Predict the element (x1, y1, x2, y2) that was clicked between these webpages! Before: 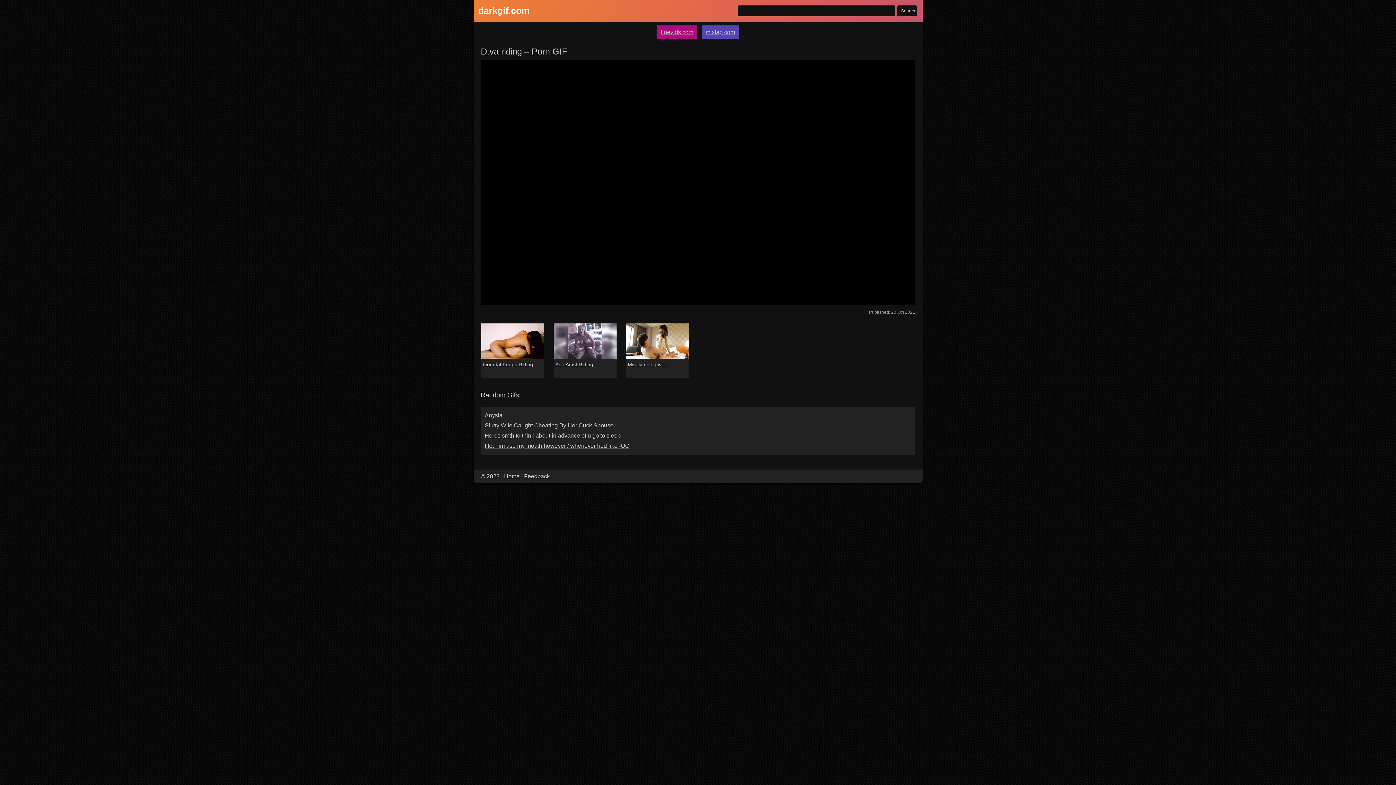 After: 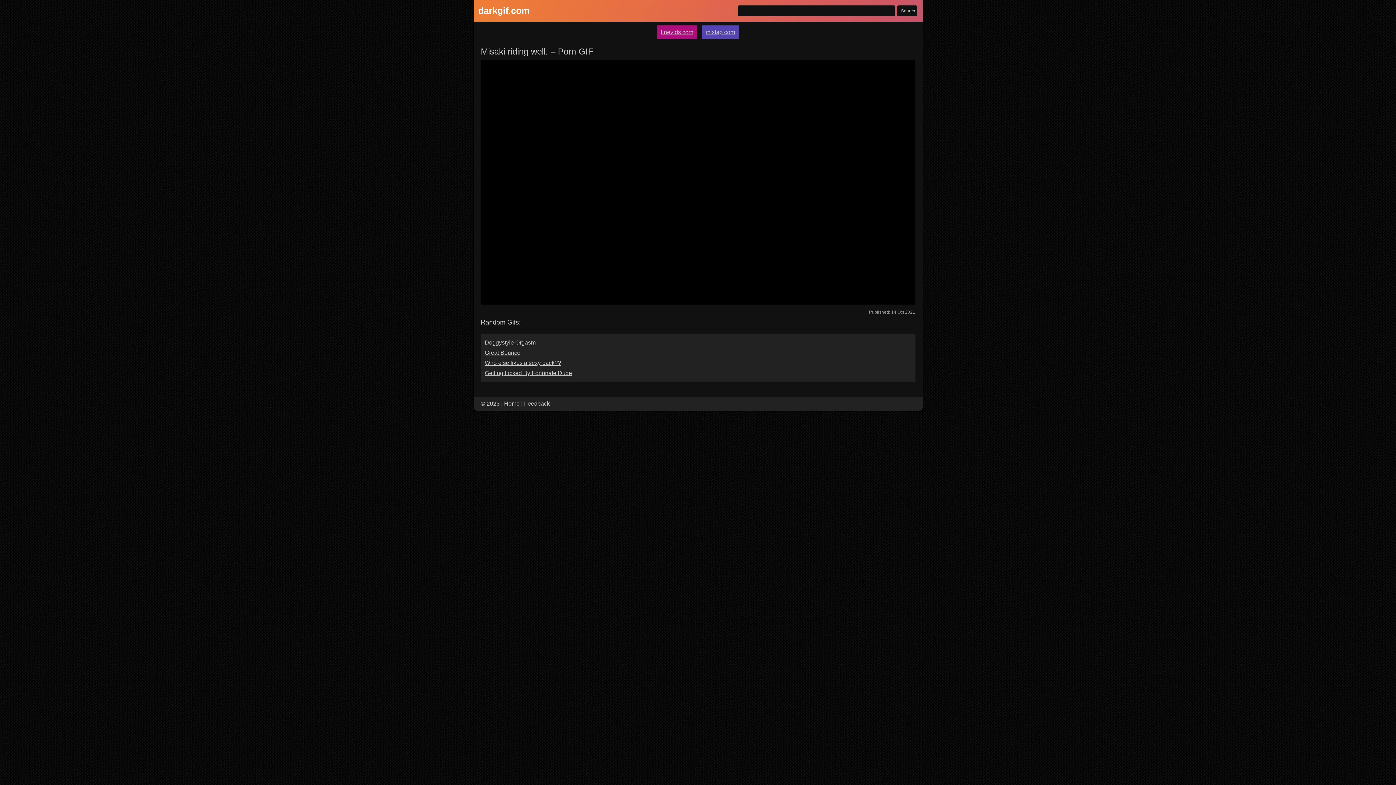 Action: bbox: (626, 323, 689, 359)